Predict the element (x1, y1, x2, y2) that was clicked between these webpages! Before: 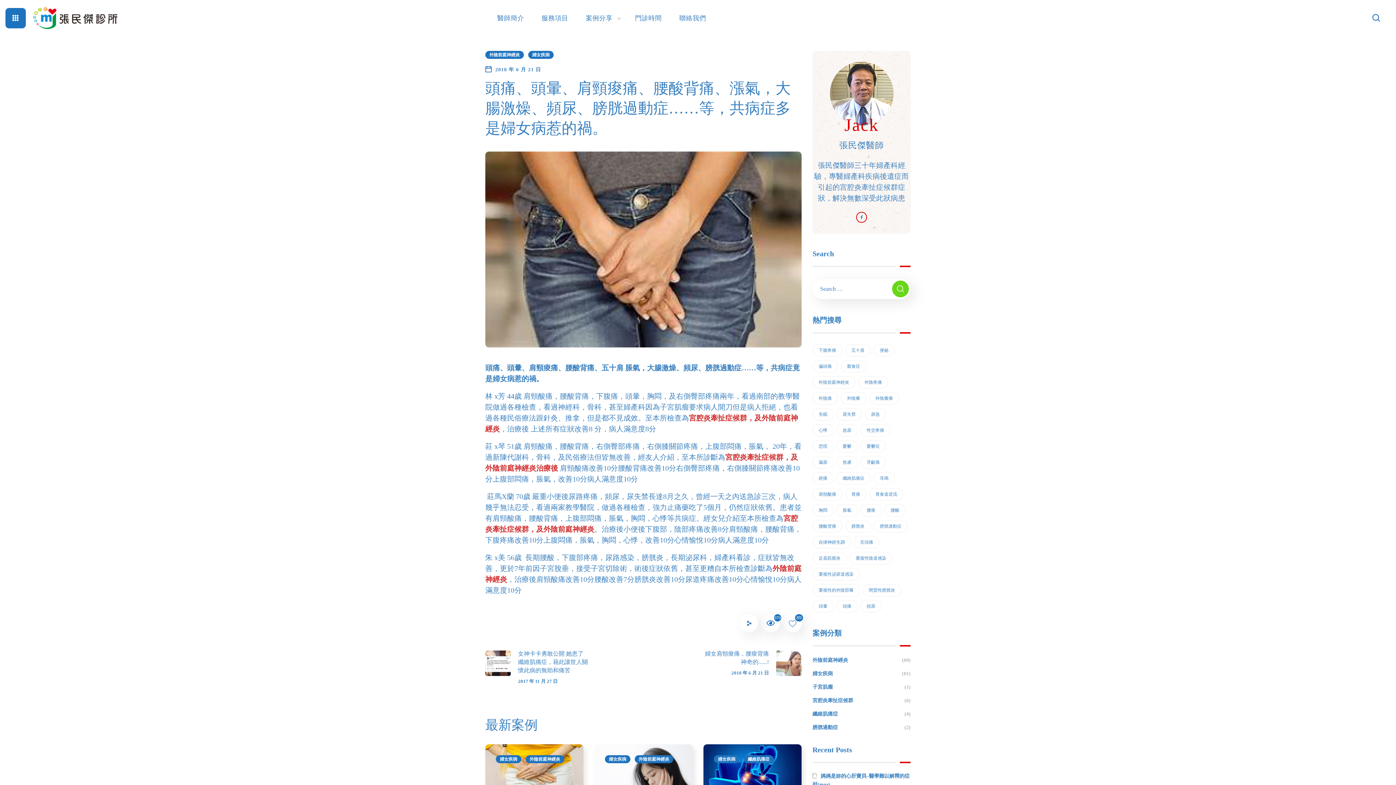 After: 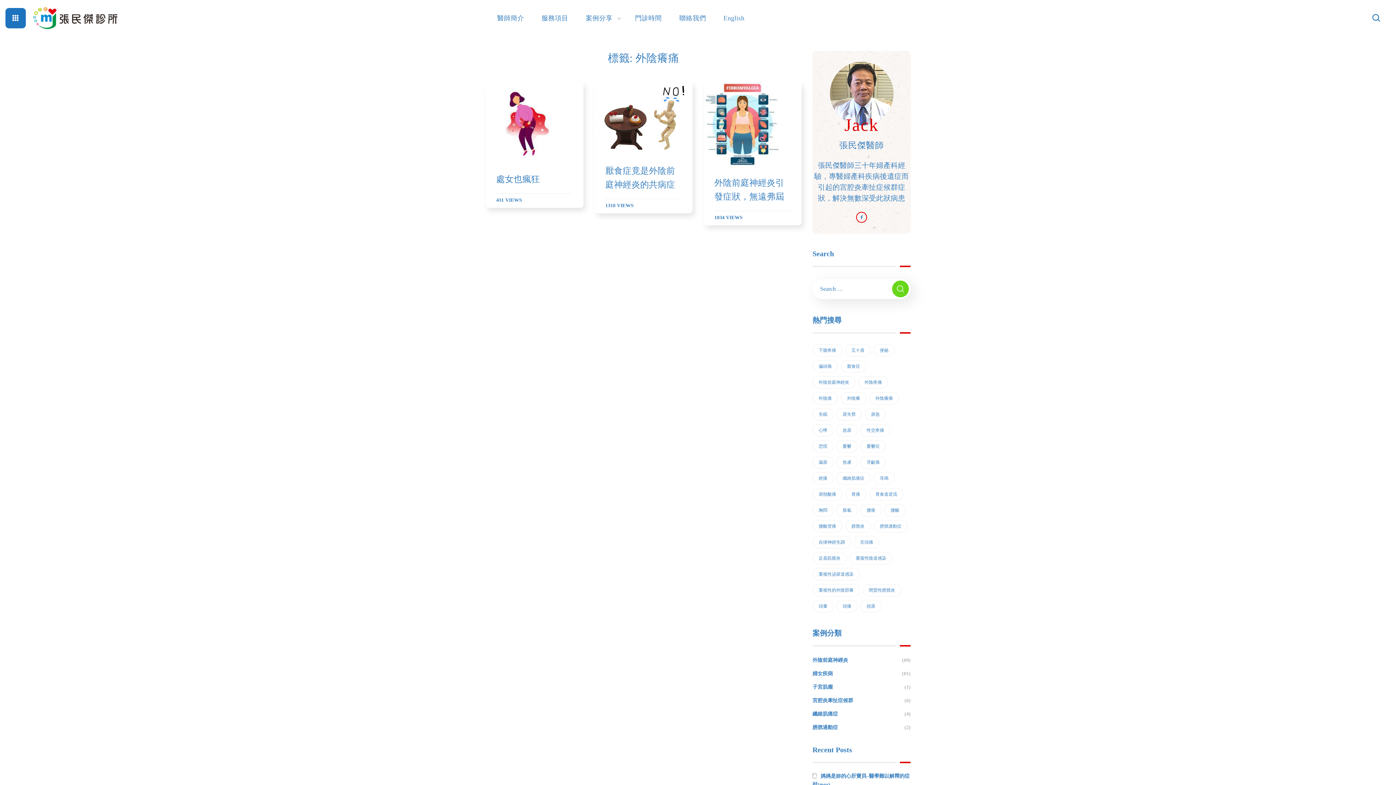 Action: label: 外陰癢痛 (3 個項目) bbox: (869, 392, 899, 404)